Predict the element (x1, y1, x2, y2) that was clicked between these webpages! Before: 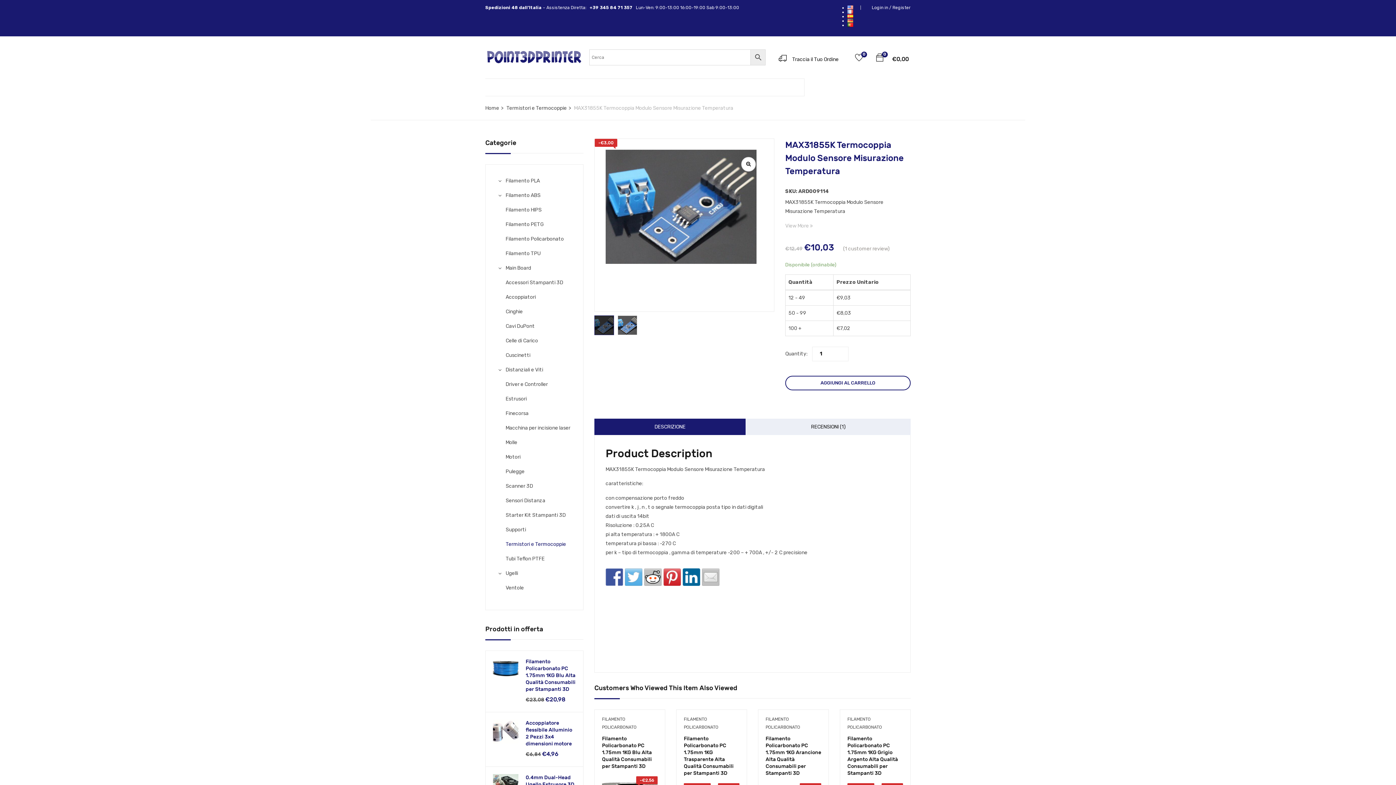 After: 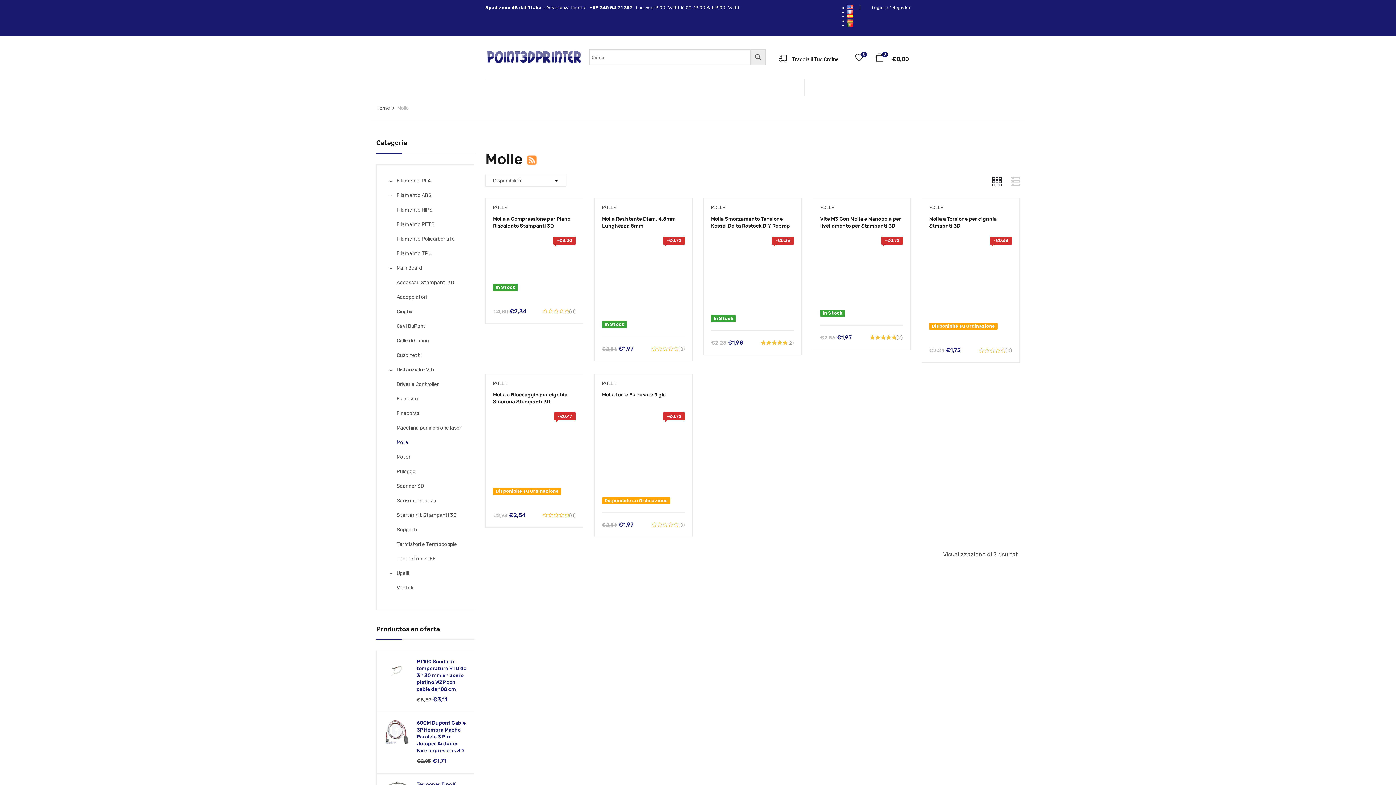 Action: bbox: (505, 439, 517, 445) label: Molle